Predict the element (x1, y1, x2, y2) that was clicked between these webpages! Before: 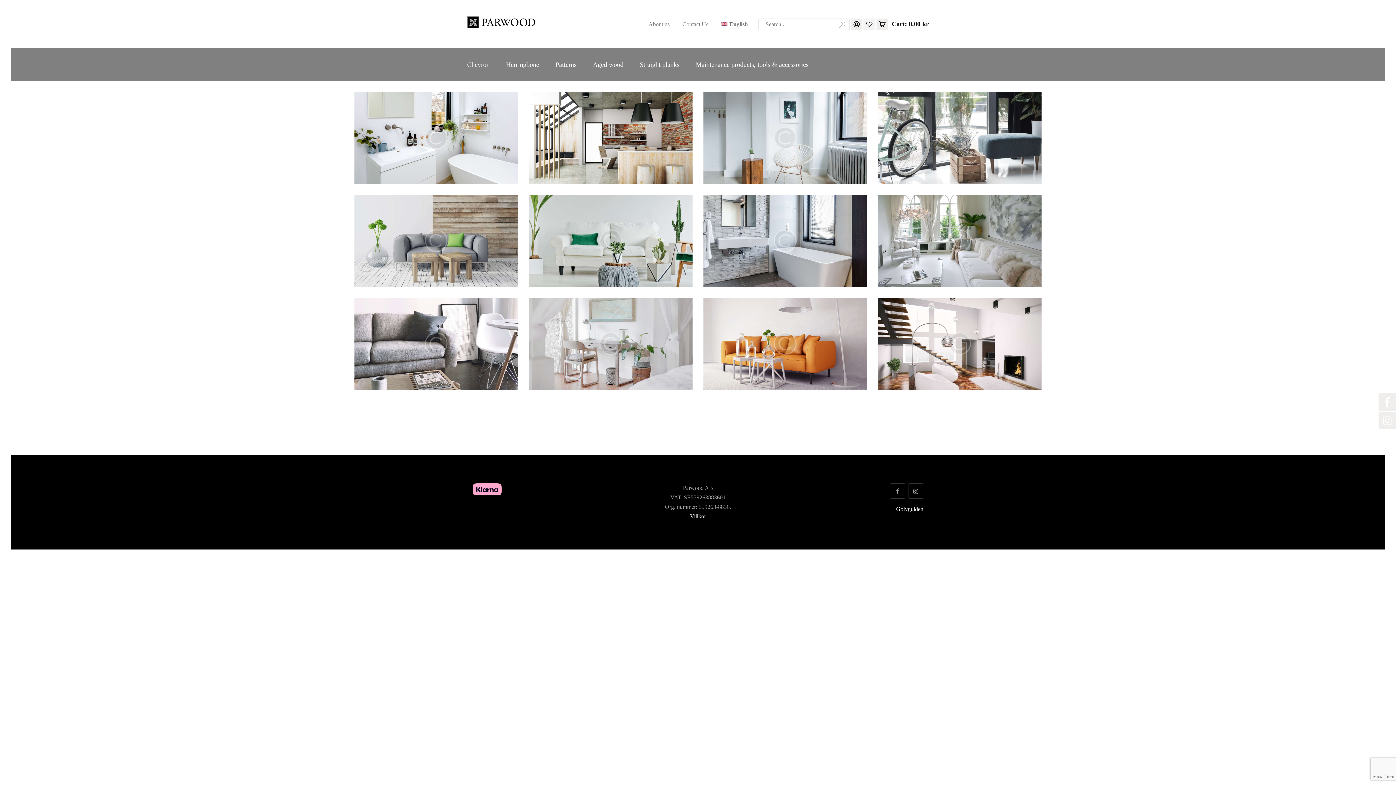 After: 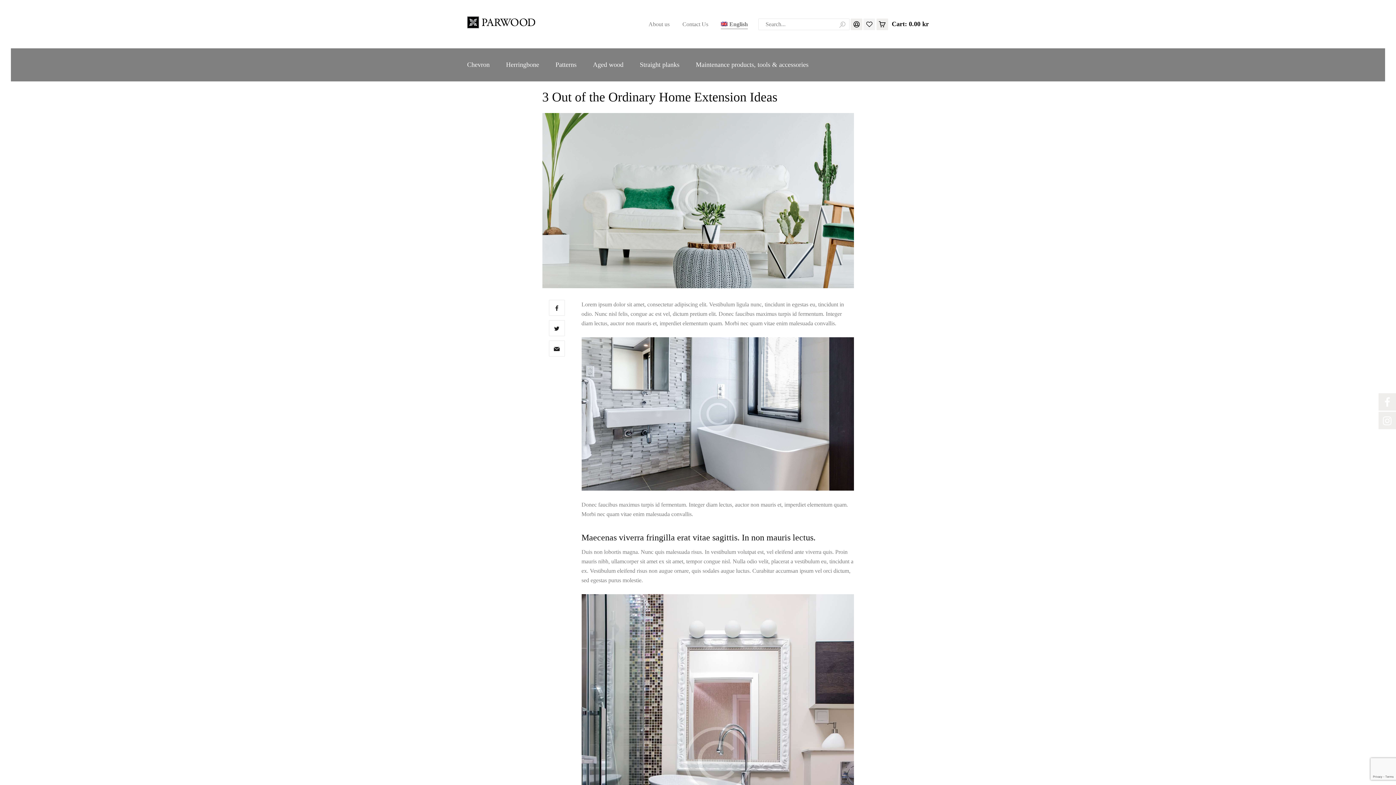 Action: bbox: (529, 194, 692, 286)